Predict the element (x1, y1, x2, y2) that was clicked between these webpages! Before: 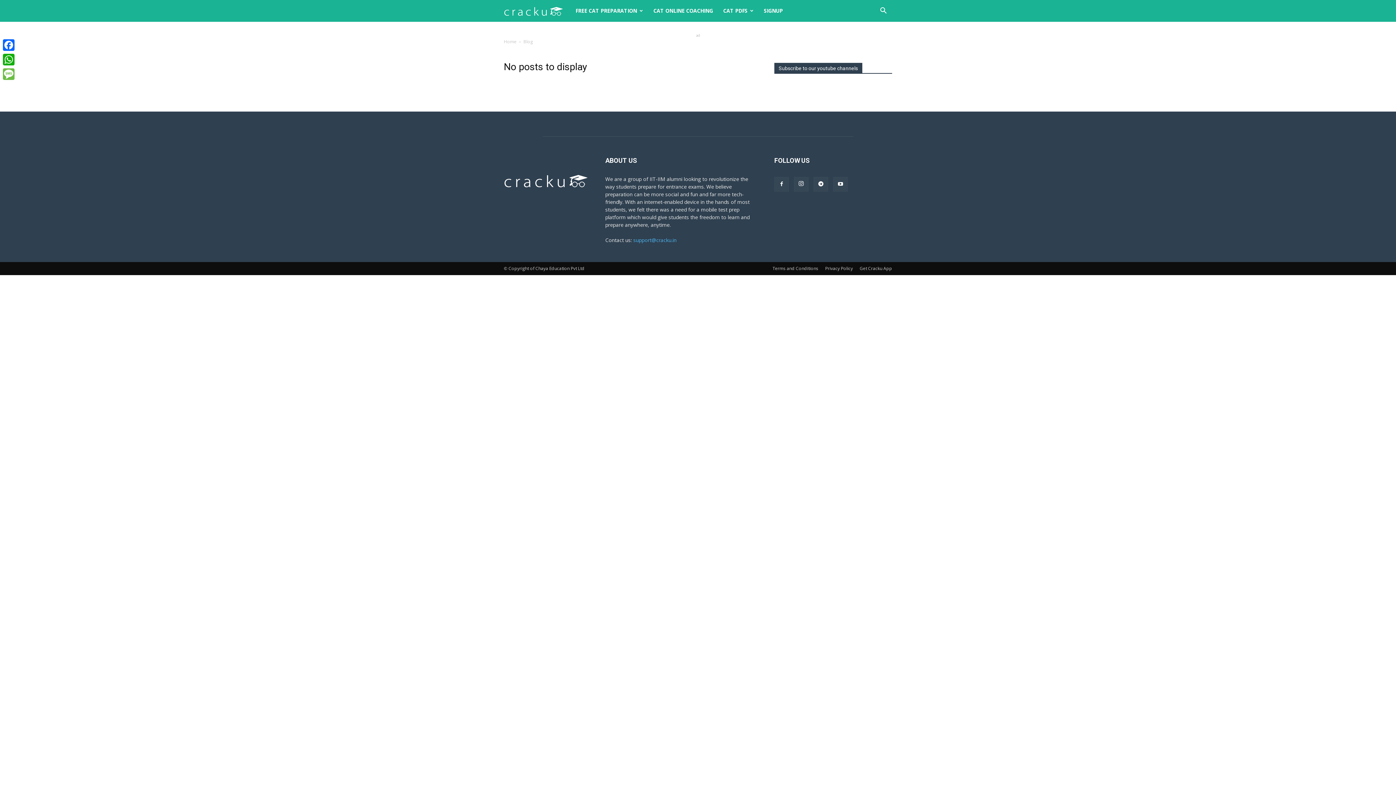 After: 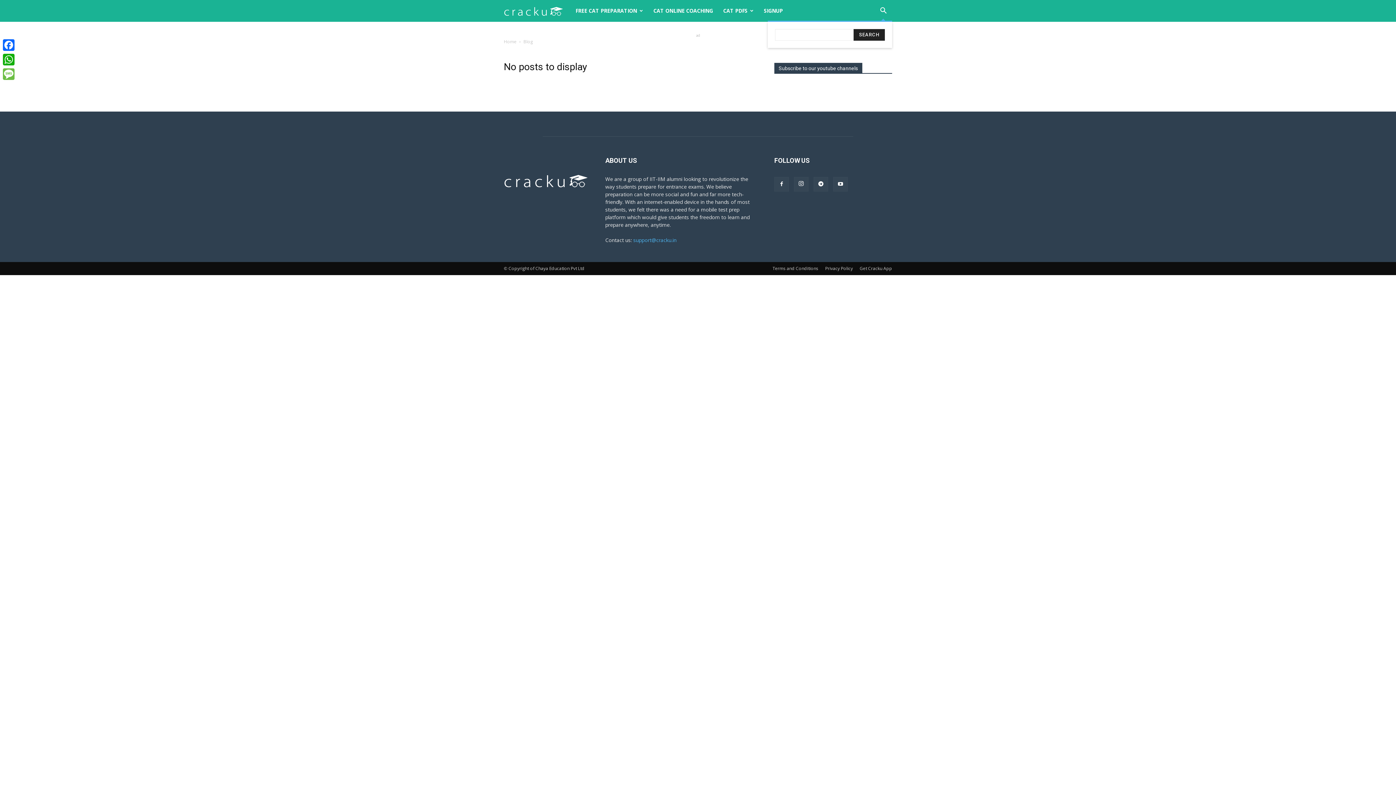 Action: bbox: (874, 8, 892, 14)